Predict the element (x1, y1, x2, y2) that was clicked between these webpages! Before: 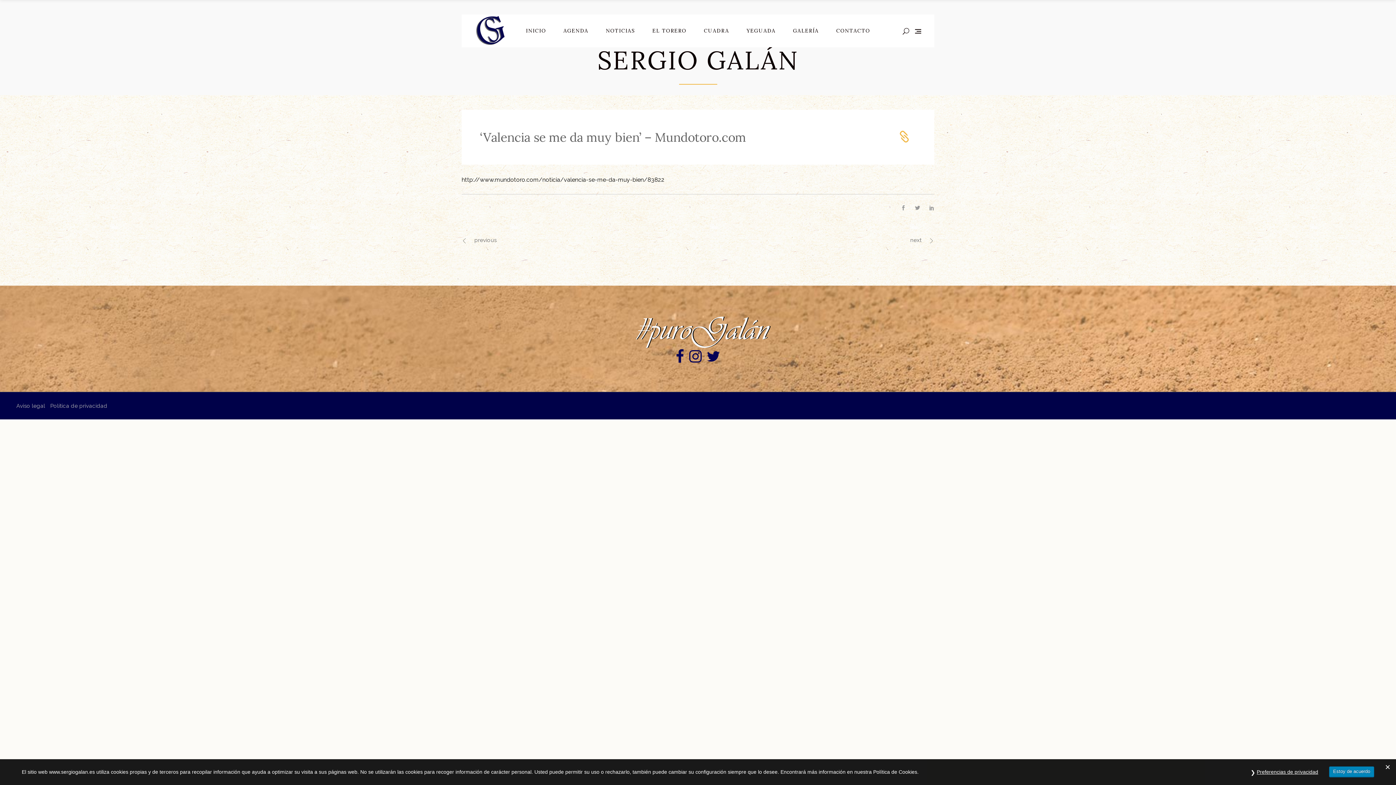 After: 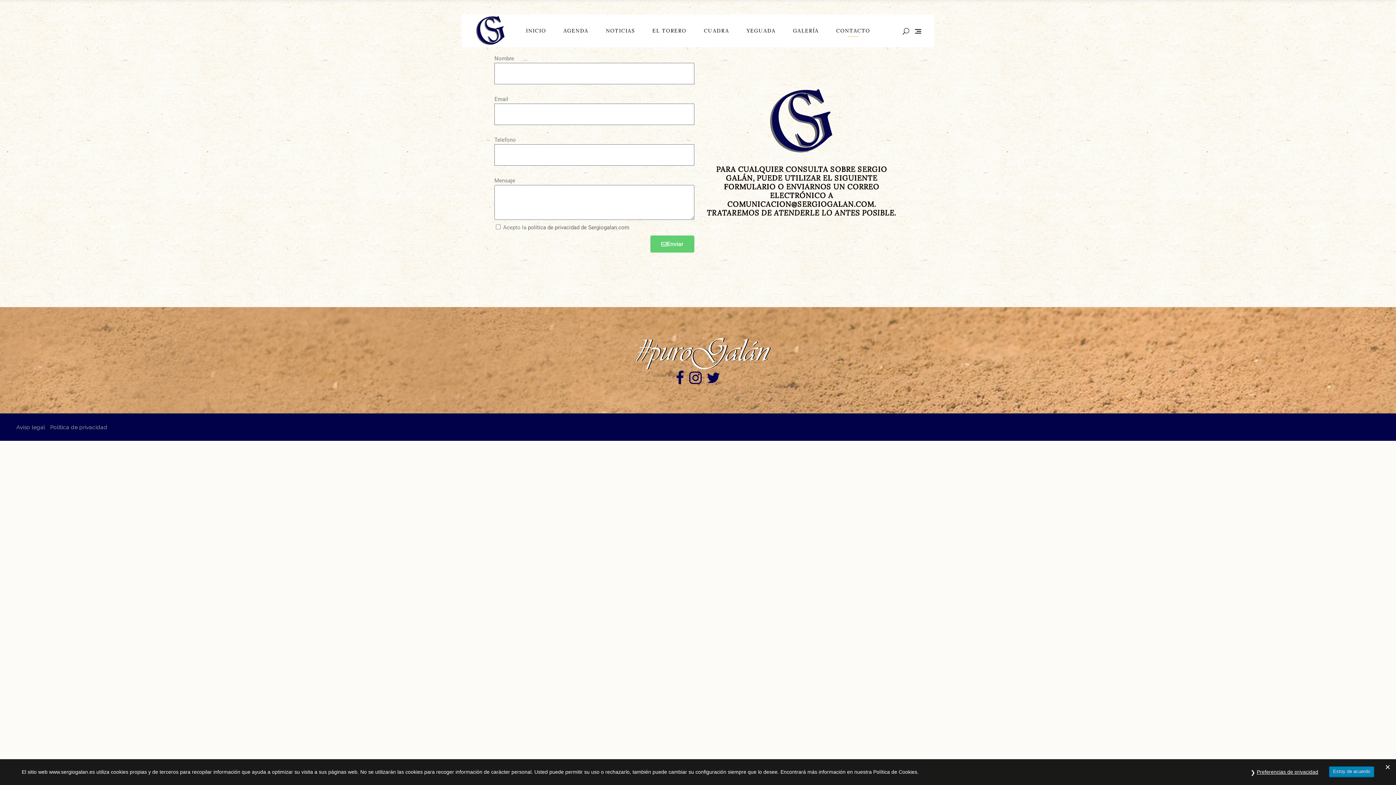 Action: label: CONTACTO bbox: (827, 14, 879, 47)